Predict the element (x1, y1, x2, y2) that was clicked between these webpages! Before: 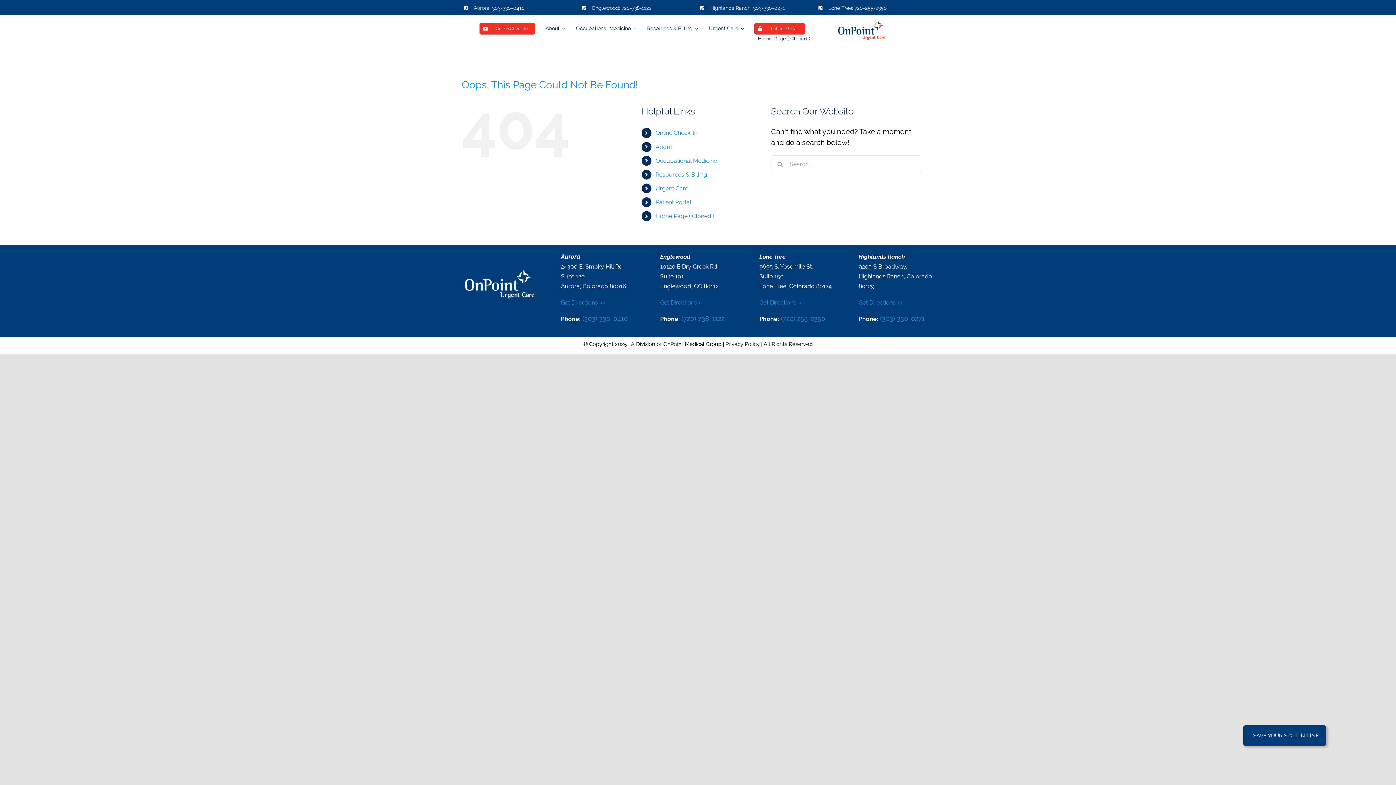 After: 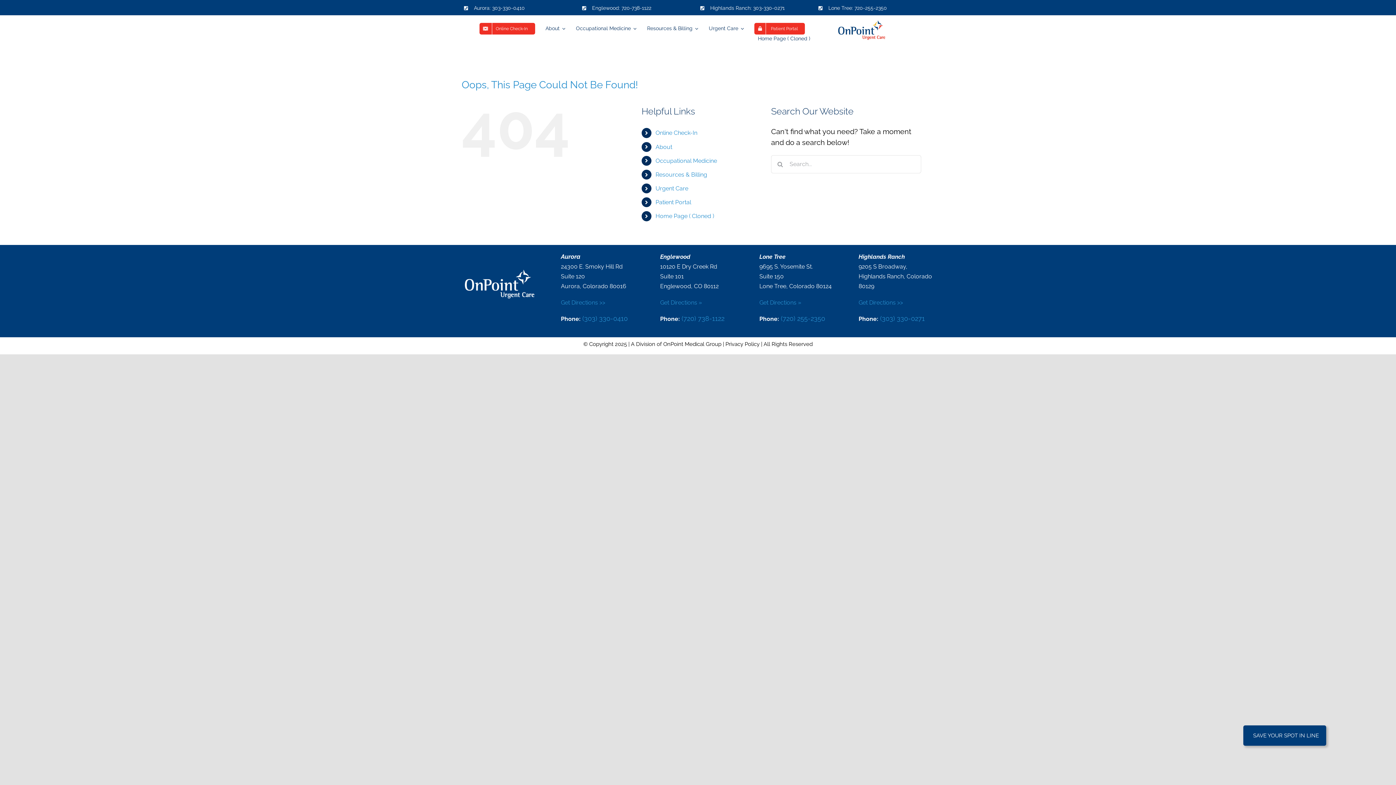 Action: label: (303) 330-0271 bbox: (880, 314, 925, 322)